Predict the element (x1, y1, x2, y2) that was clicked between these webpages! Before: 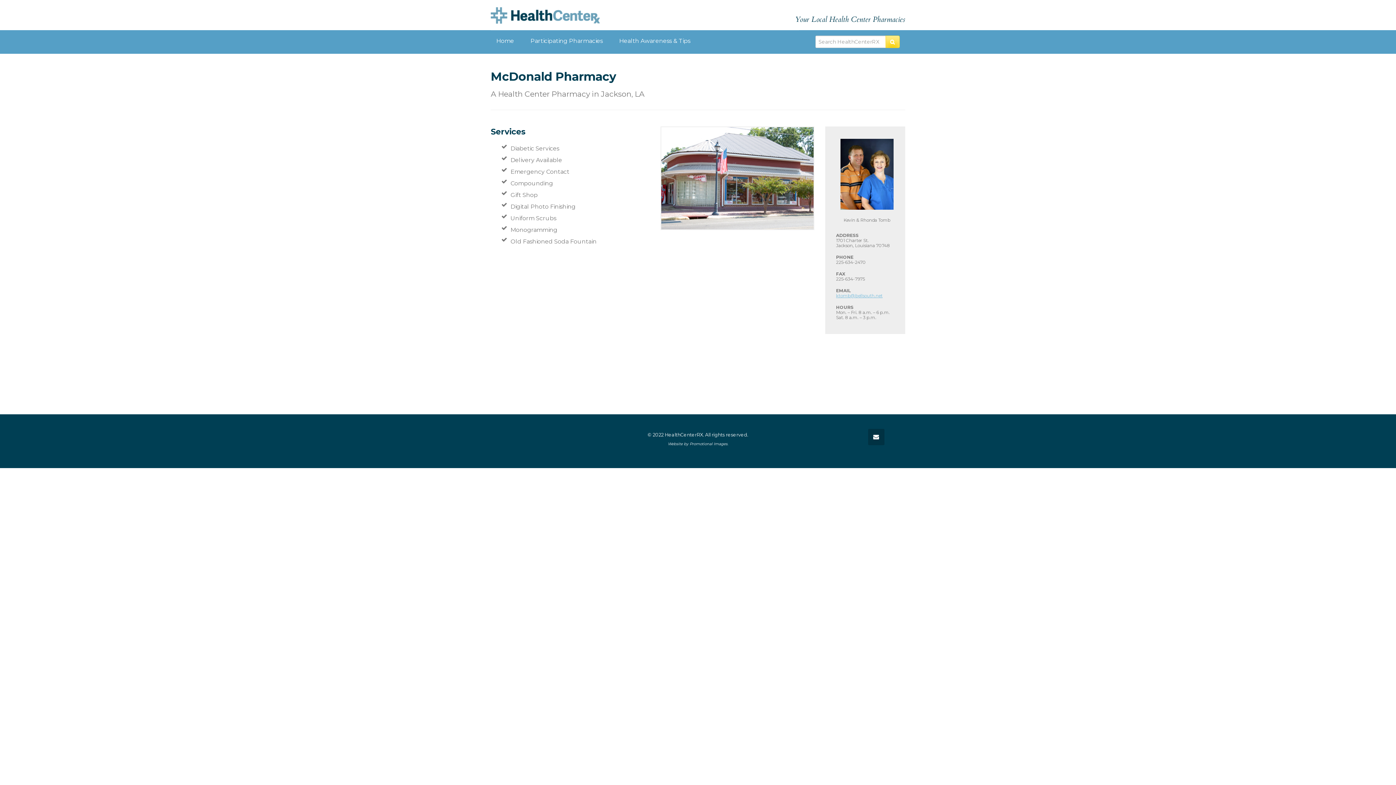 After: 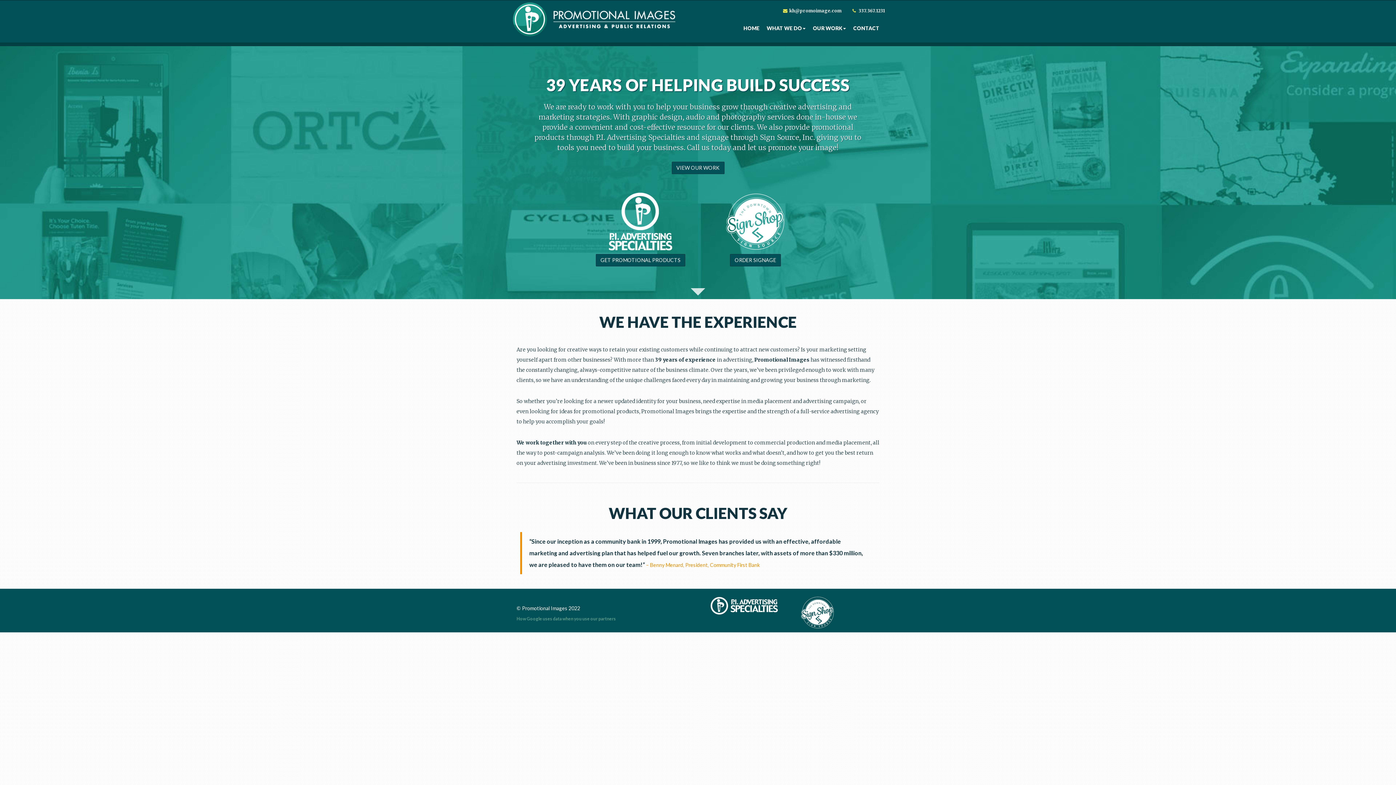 Action: label: Promotional Images bbox: (689, 441, 727, 446)